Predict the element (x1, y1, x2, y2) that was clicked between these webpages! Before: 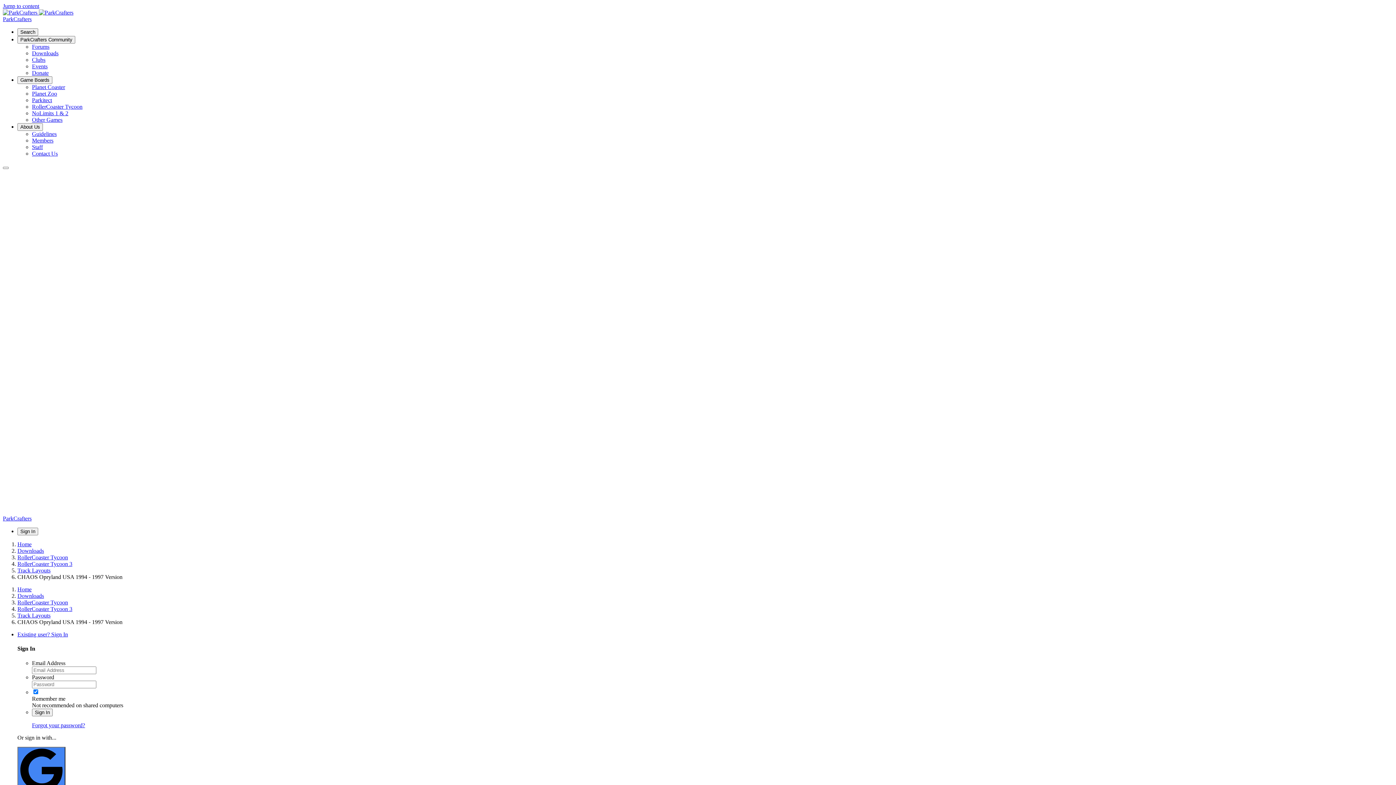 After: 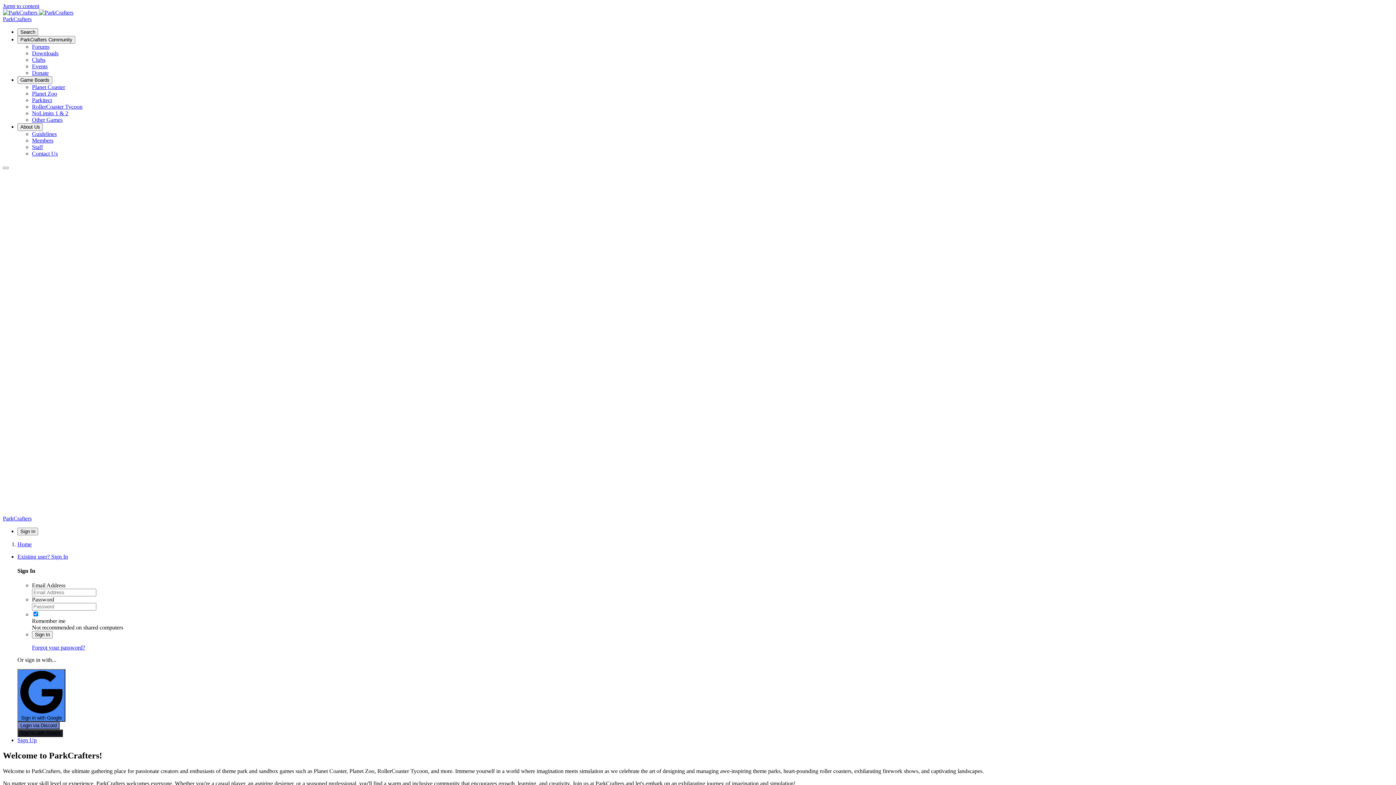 Action: label:  
ParkCrafters bbox: (2, 336, 1393, 522)